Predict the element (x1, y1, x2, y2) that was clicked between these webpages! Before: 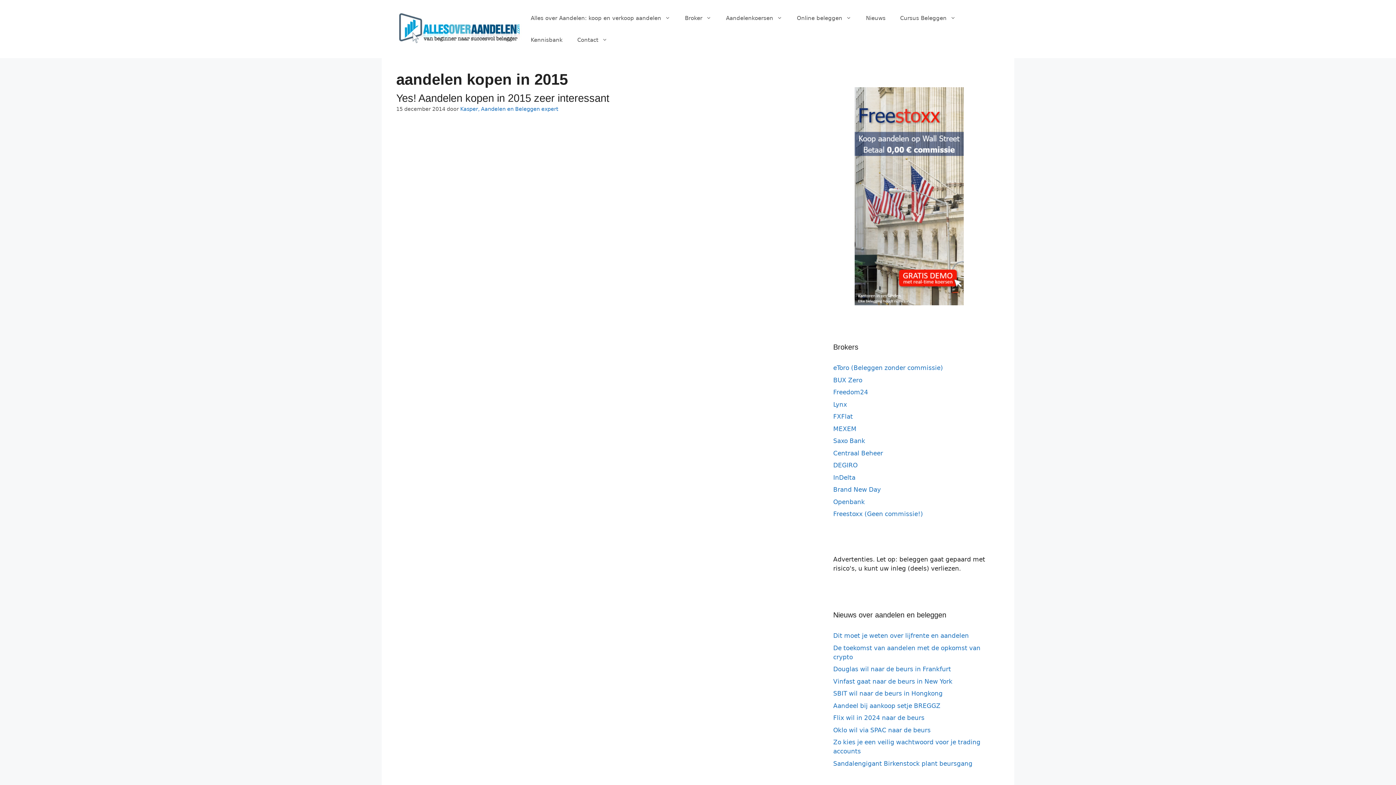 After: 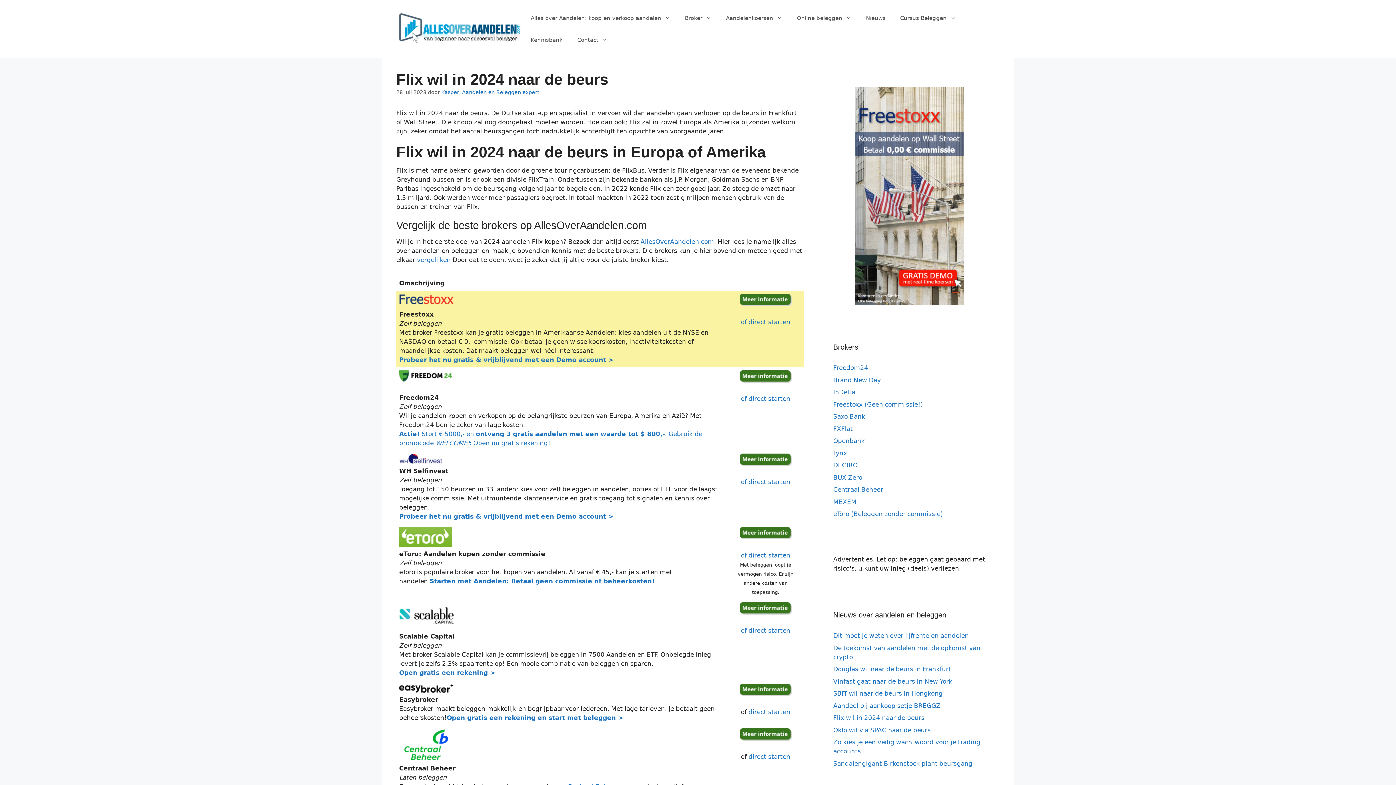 Action: bbox: (833, 714, 924, 721) label: Flix wil in 2024 naar de beurs